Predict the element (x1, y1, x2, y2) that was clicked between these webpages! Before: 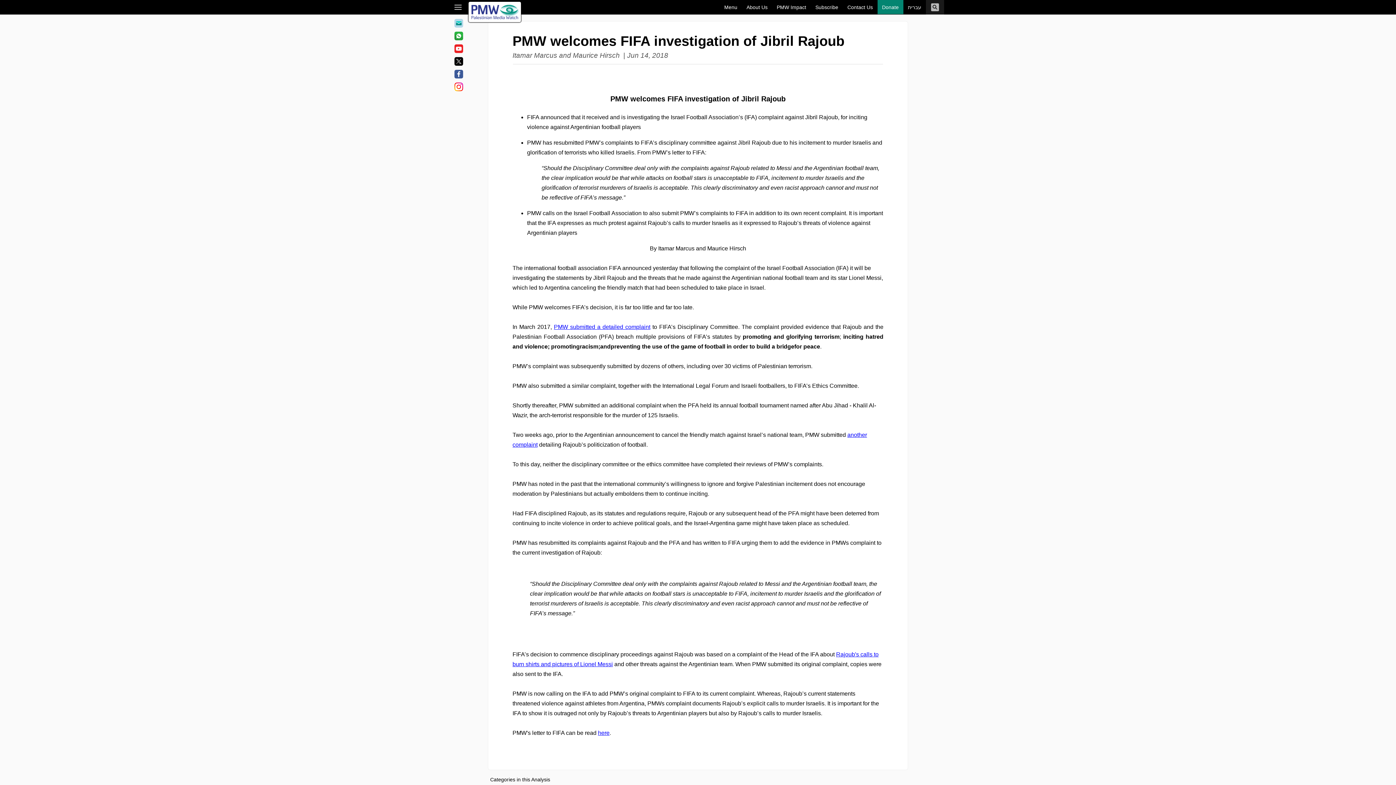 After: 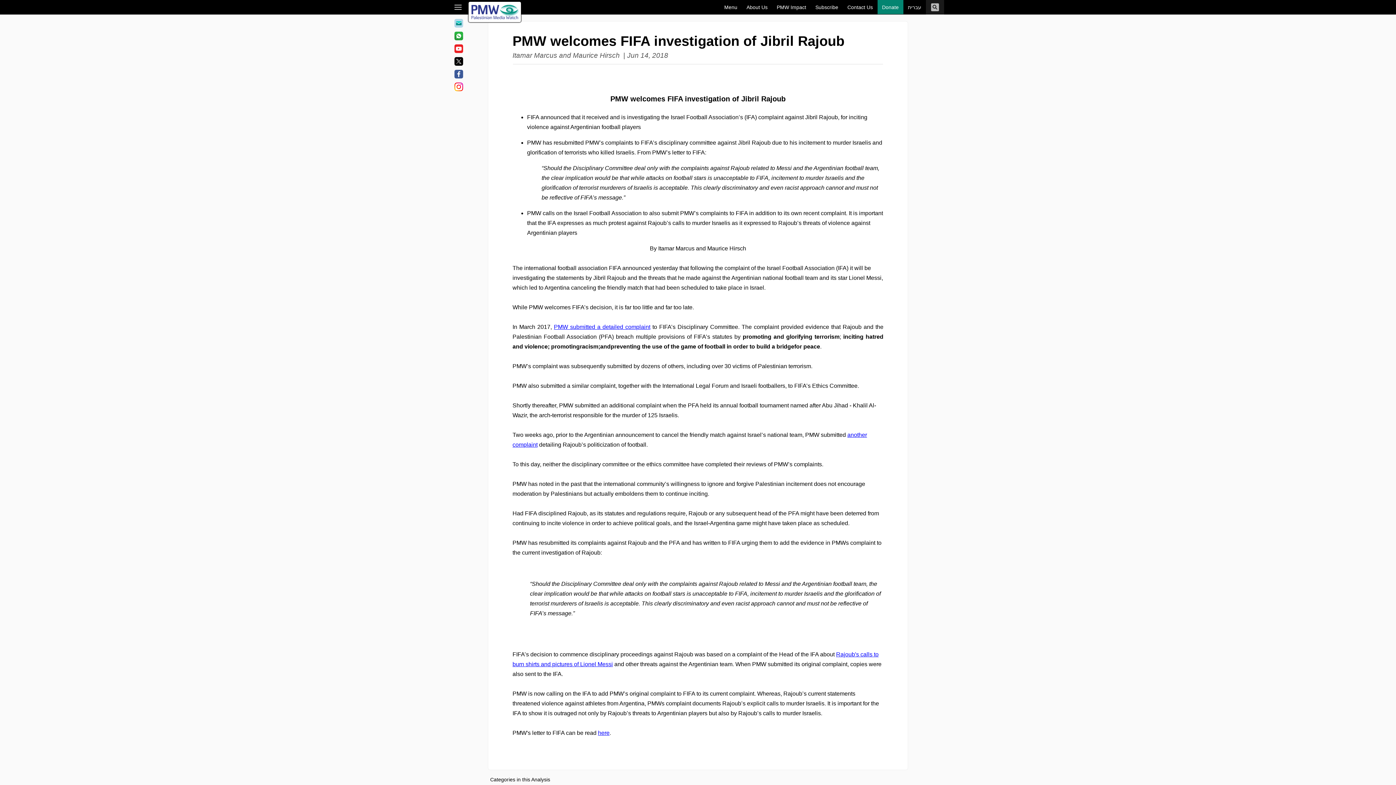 Action: bbox: (449, 42, 467, 55) label: Follow on YouTube